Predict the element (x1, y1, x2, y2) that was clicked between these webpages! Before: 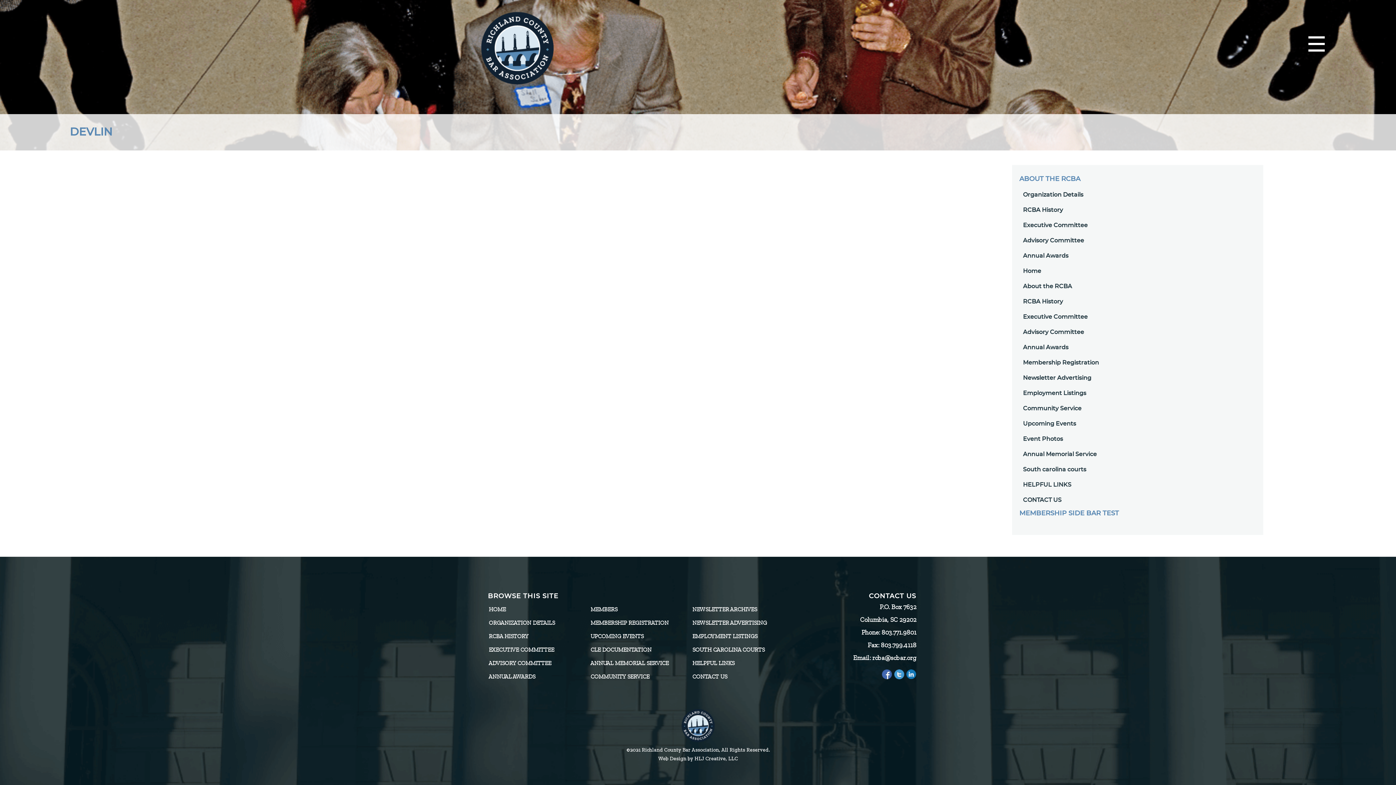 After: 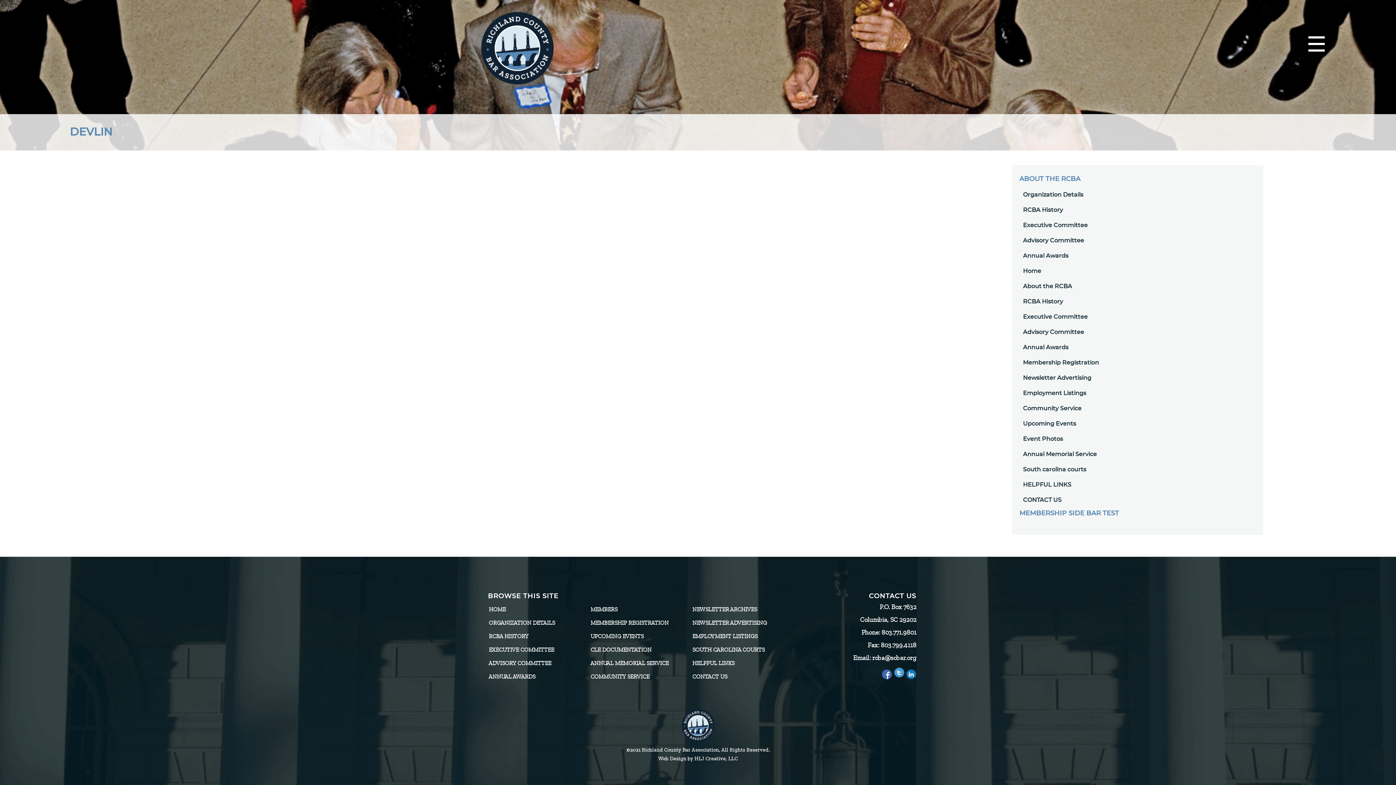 Action: bbox: (894, 669, 904, 679)